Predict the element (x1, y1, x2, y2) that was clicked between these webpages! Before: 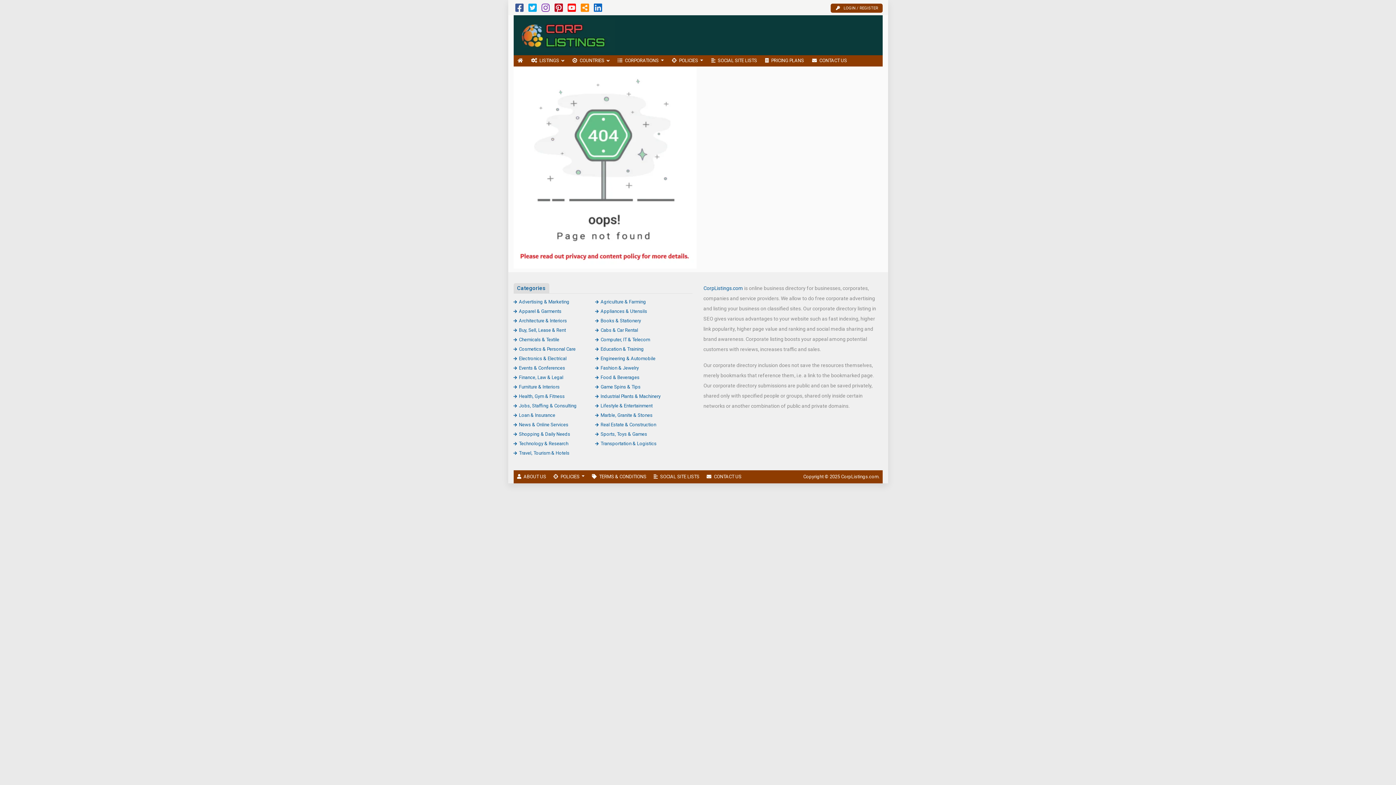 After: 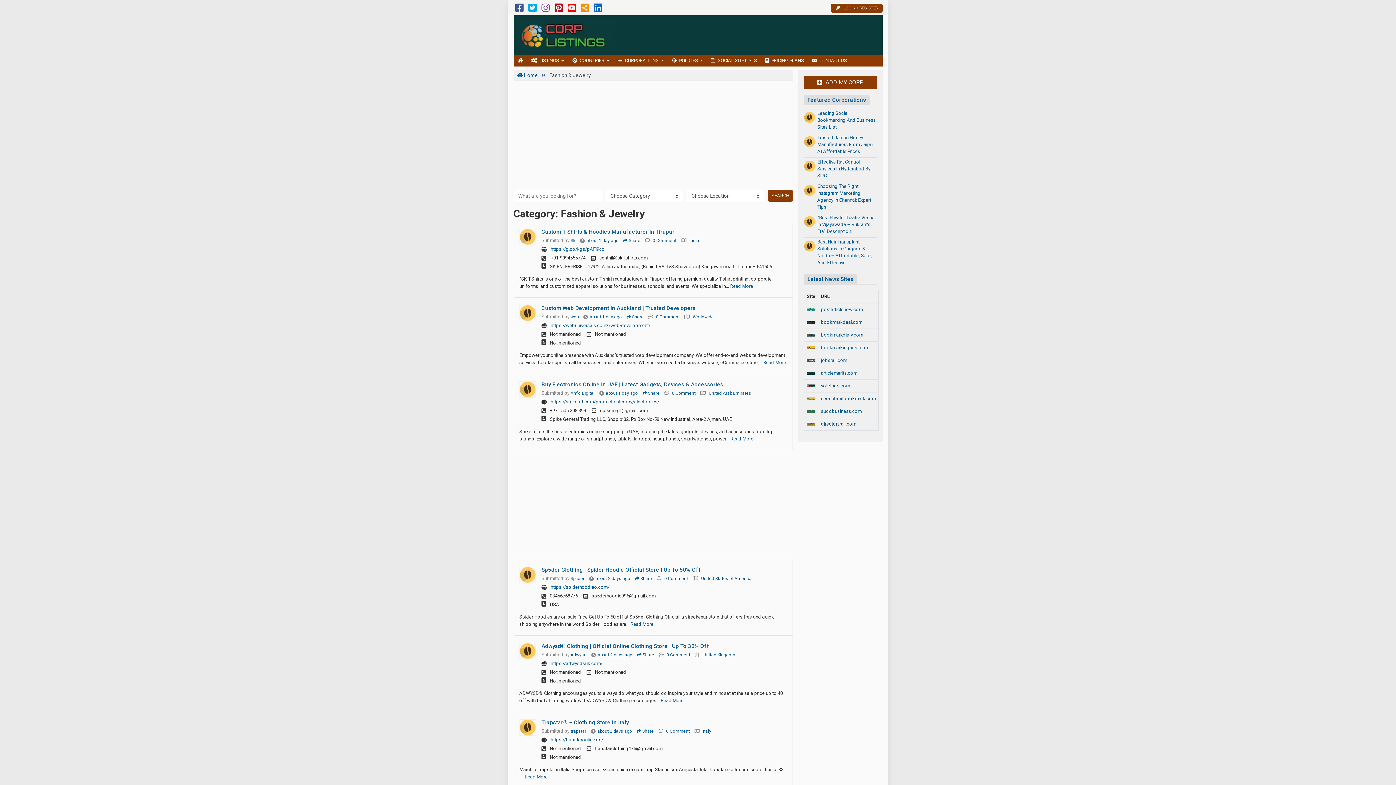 Action: label: Fashion & Jewelry bbox: (595, 365, 638, 370)